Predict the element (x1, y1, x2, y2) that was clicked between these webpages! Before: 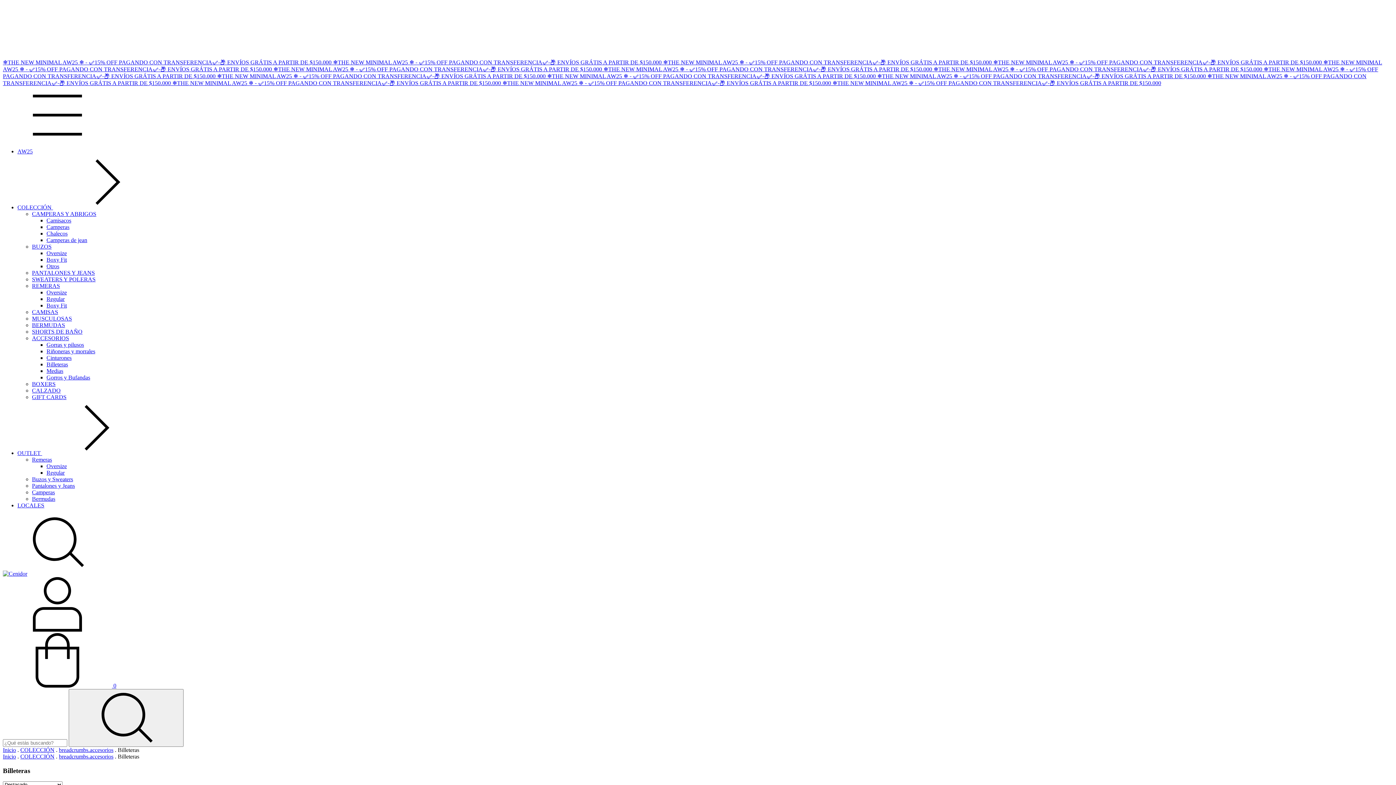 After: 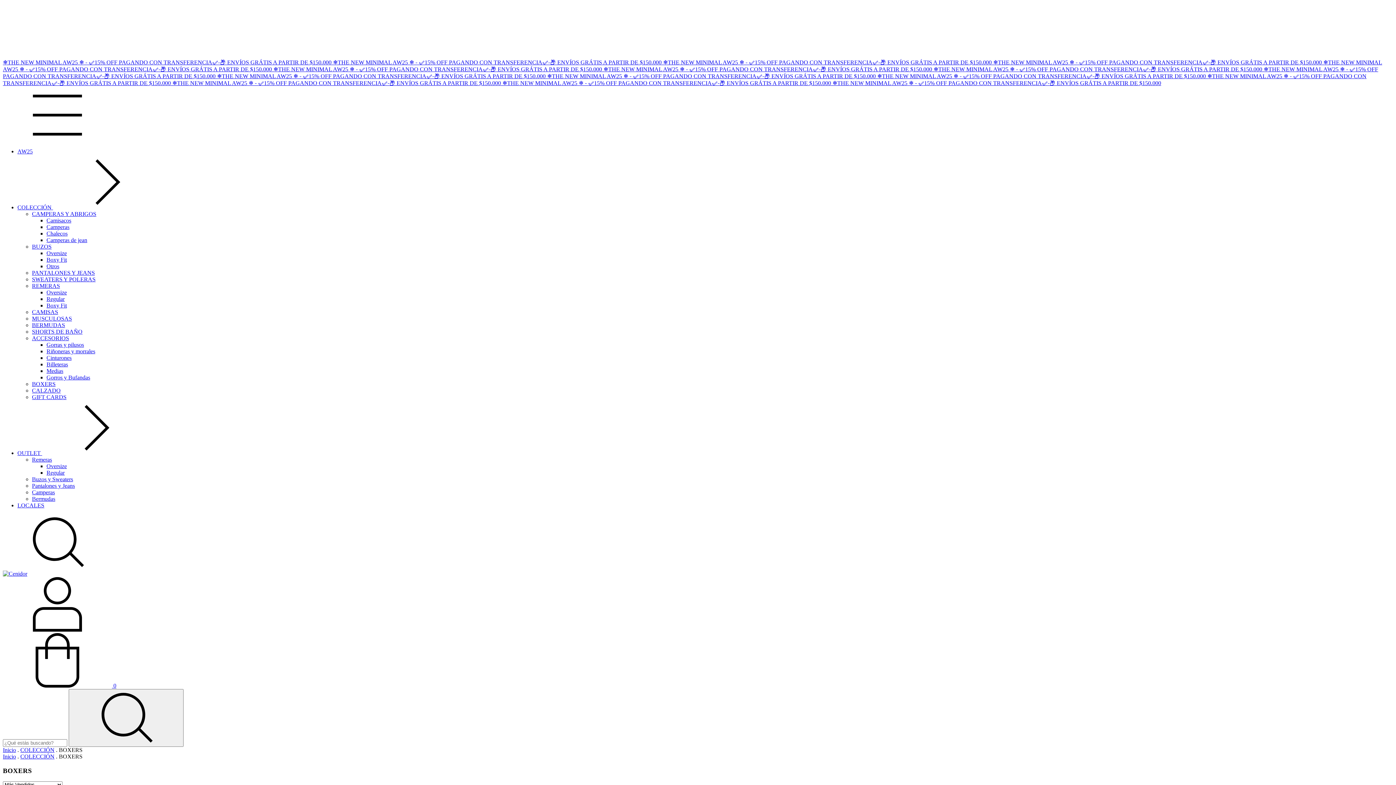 Action: bbox: (32, 381, 55, 387) label: BOXERS